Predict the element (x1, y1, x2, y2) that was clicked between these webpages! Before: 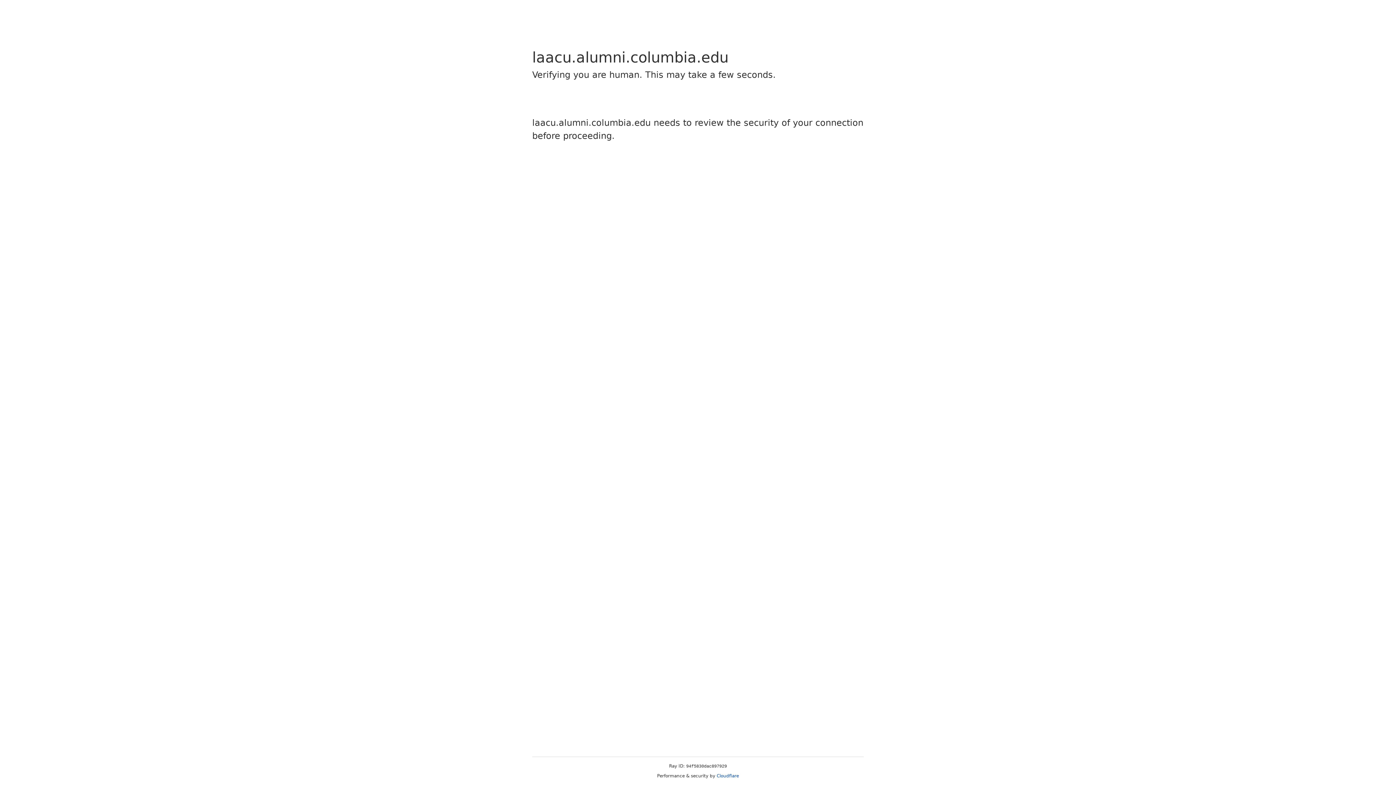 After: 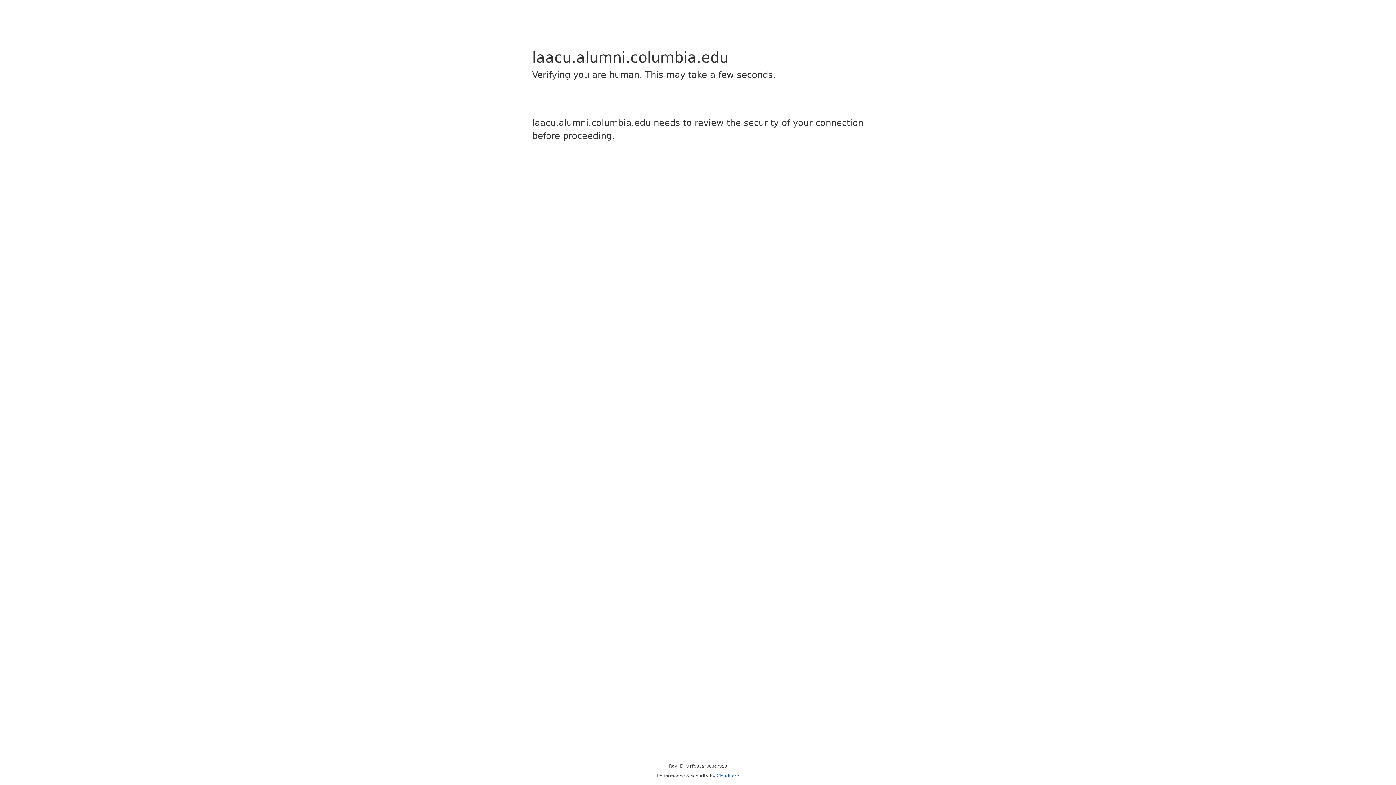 Action: label: Cloudflare bbox: (716, 773, 739, 778)